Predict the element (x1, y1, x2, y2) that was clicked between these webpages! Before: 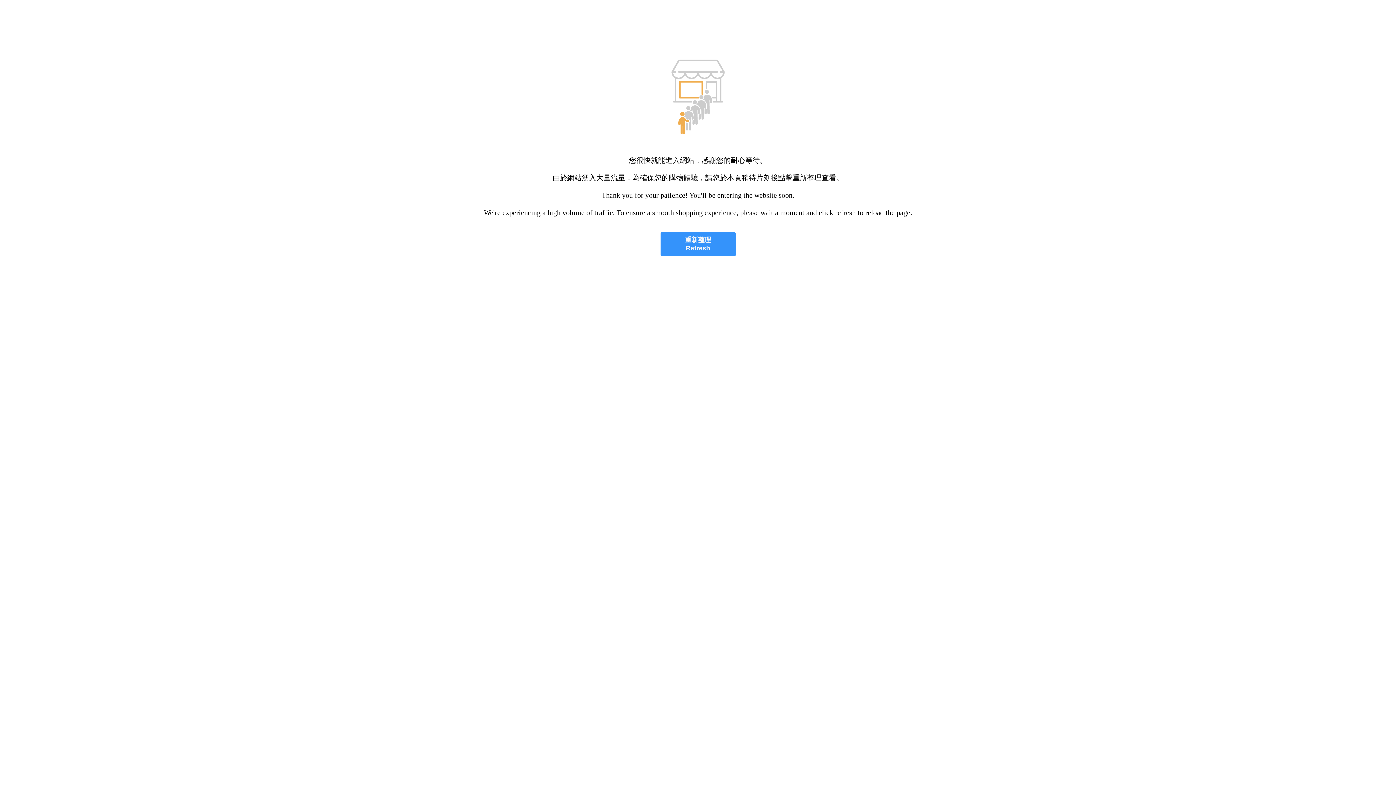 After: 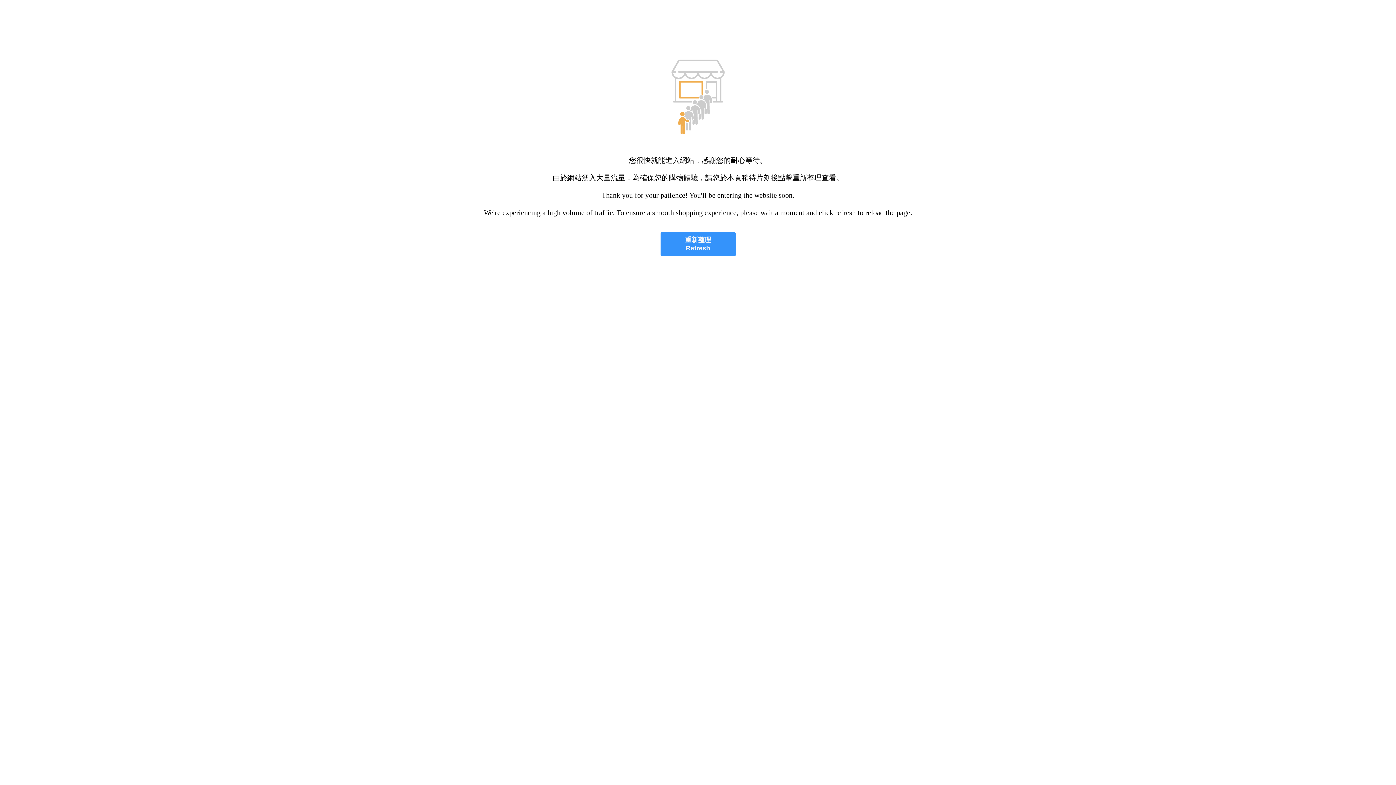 Action: label: 重新整理
Refresh bbox: (660, 232, 735, 256)